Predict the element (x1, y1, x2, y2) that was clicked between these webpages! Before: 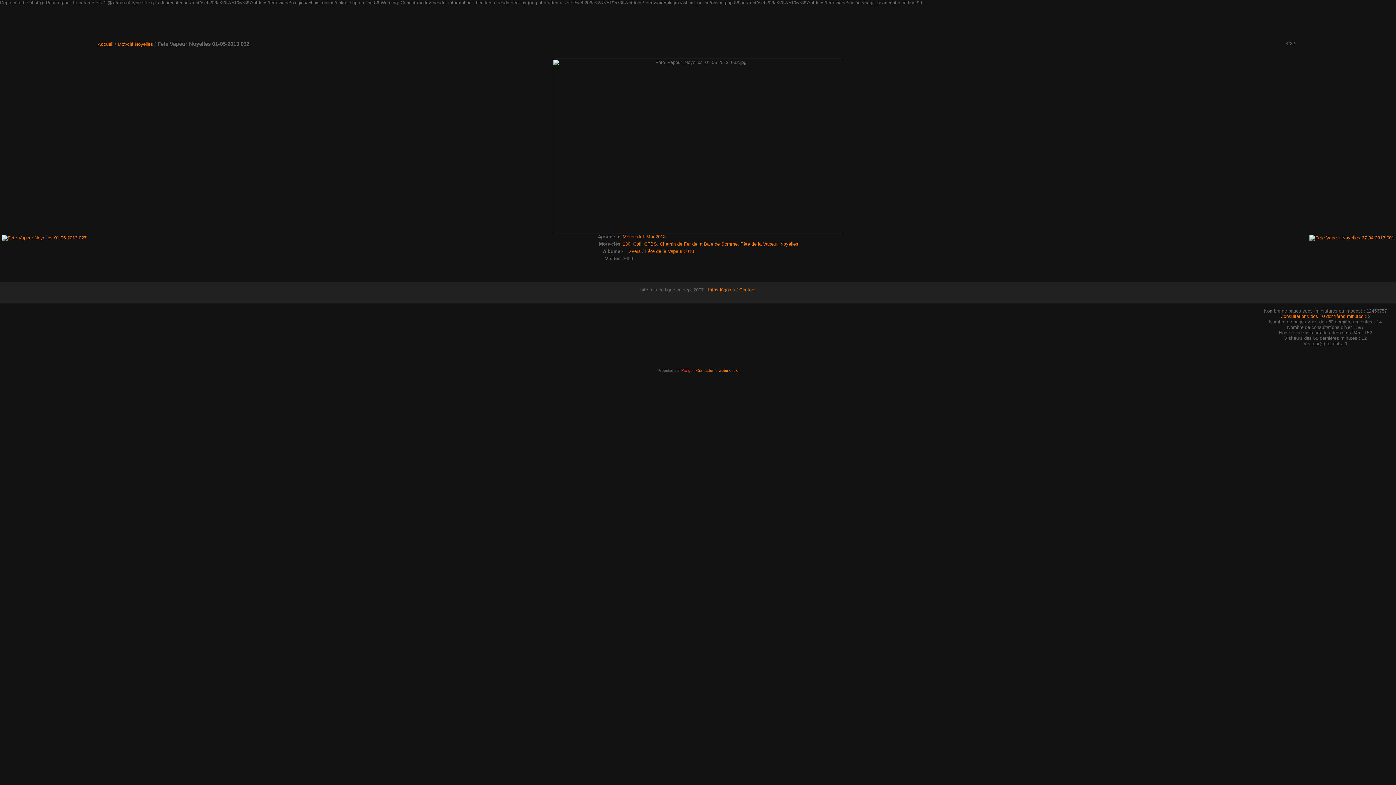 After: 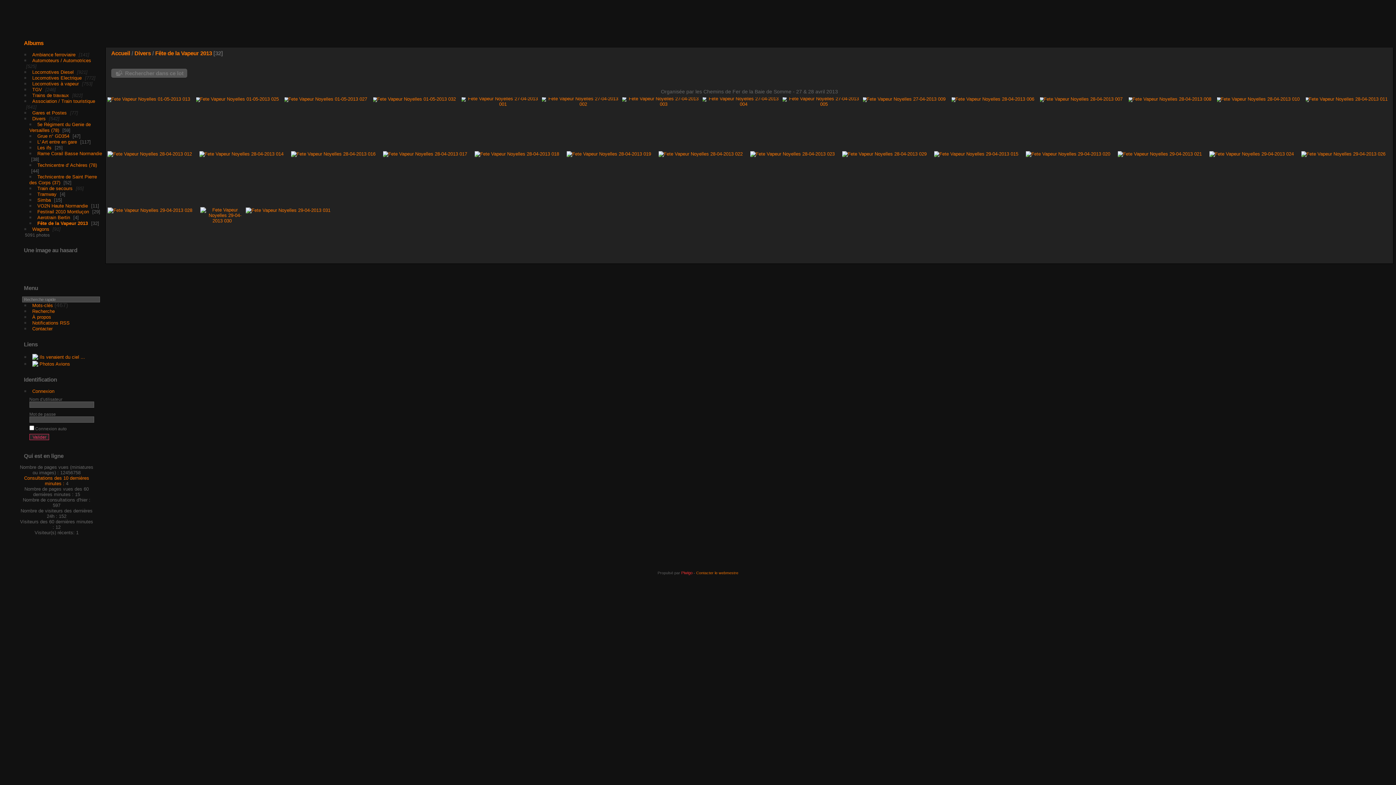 Action: label: Fête de la Vapeur 2013 bbox: (645, 248, 694, 254)